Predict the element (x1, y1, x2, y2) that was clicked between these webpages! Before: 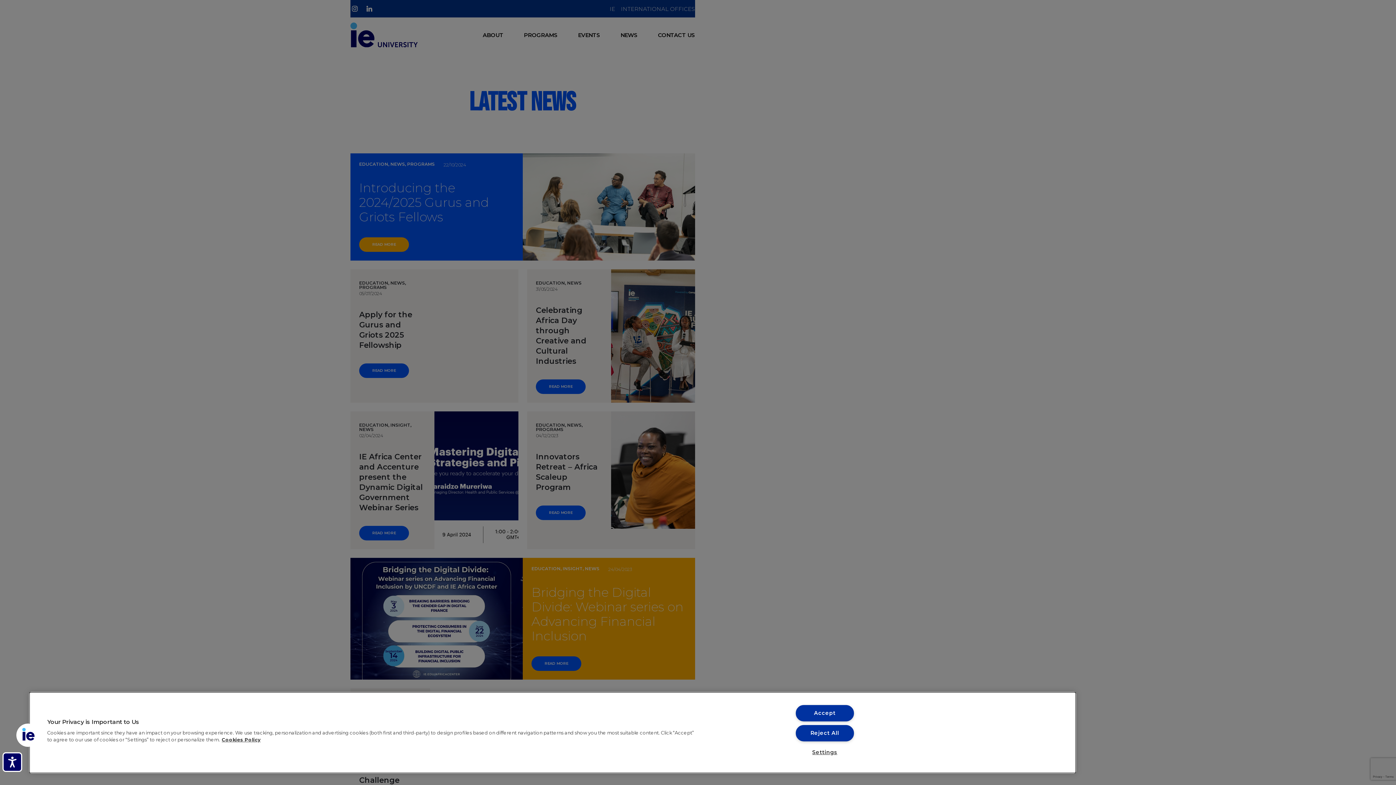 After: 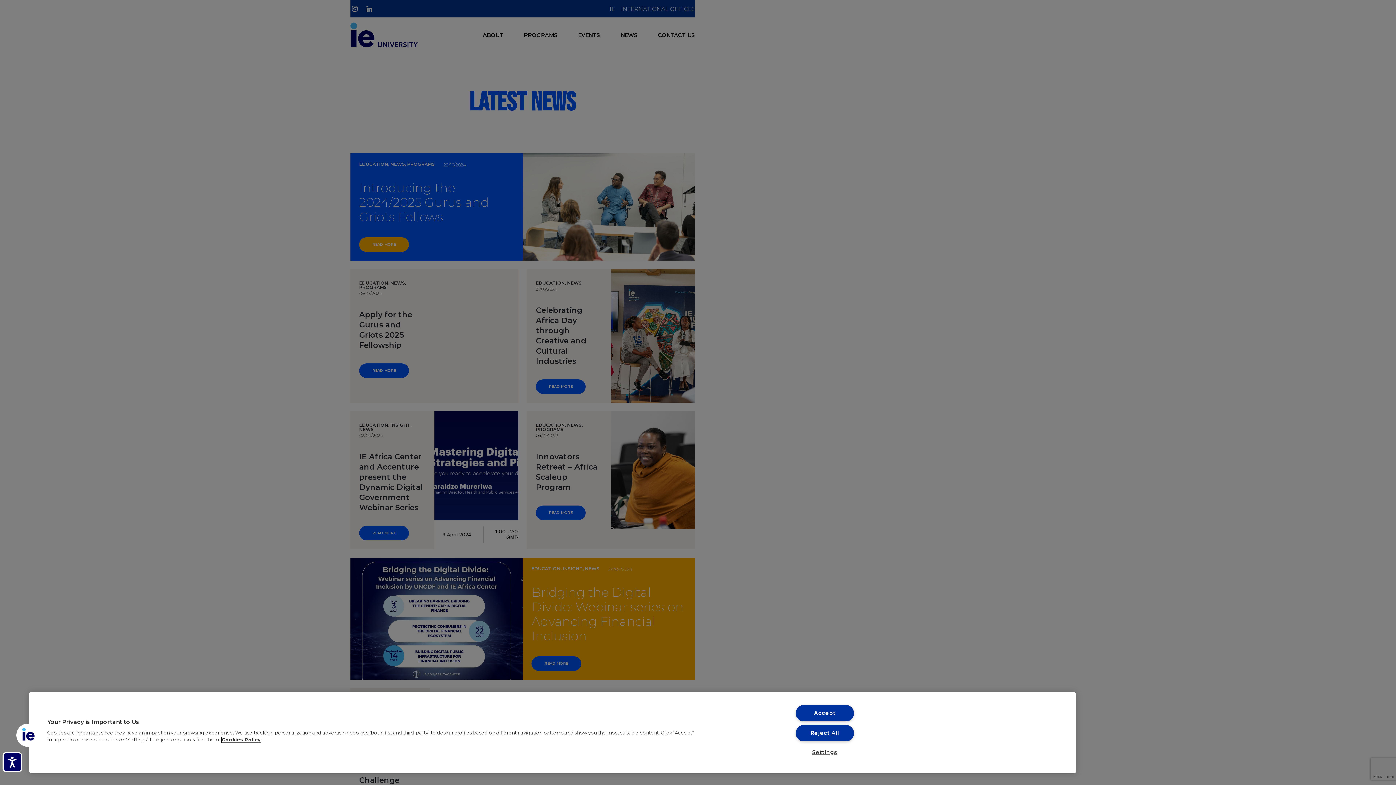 Action: bbox: (221, 737, 260, 742) label: More information about your privacy, opens in a new tab